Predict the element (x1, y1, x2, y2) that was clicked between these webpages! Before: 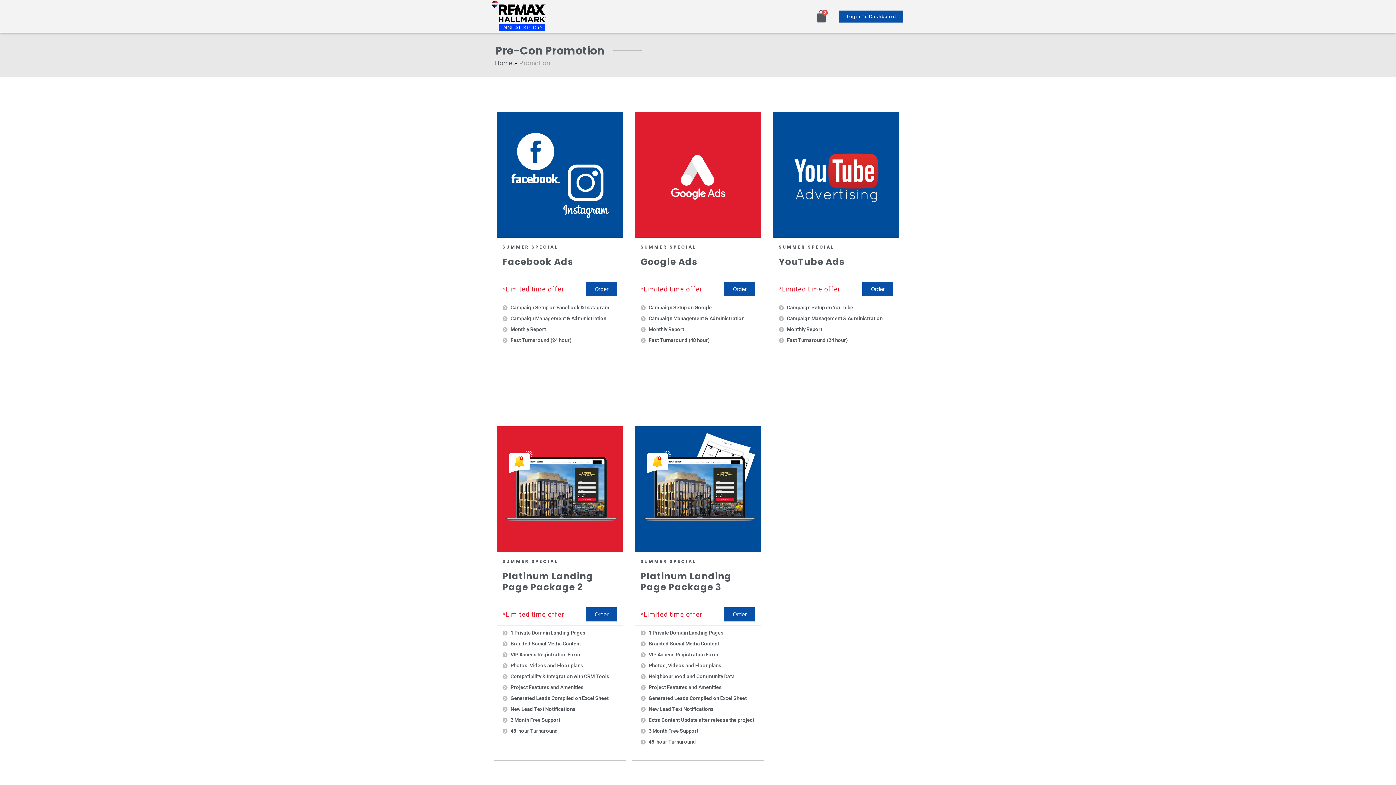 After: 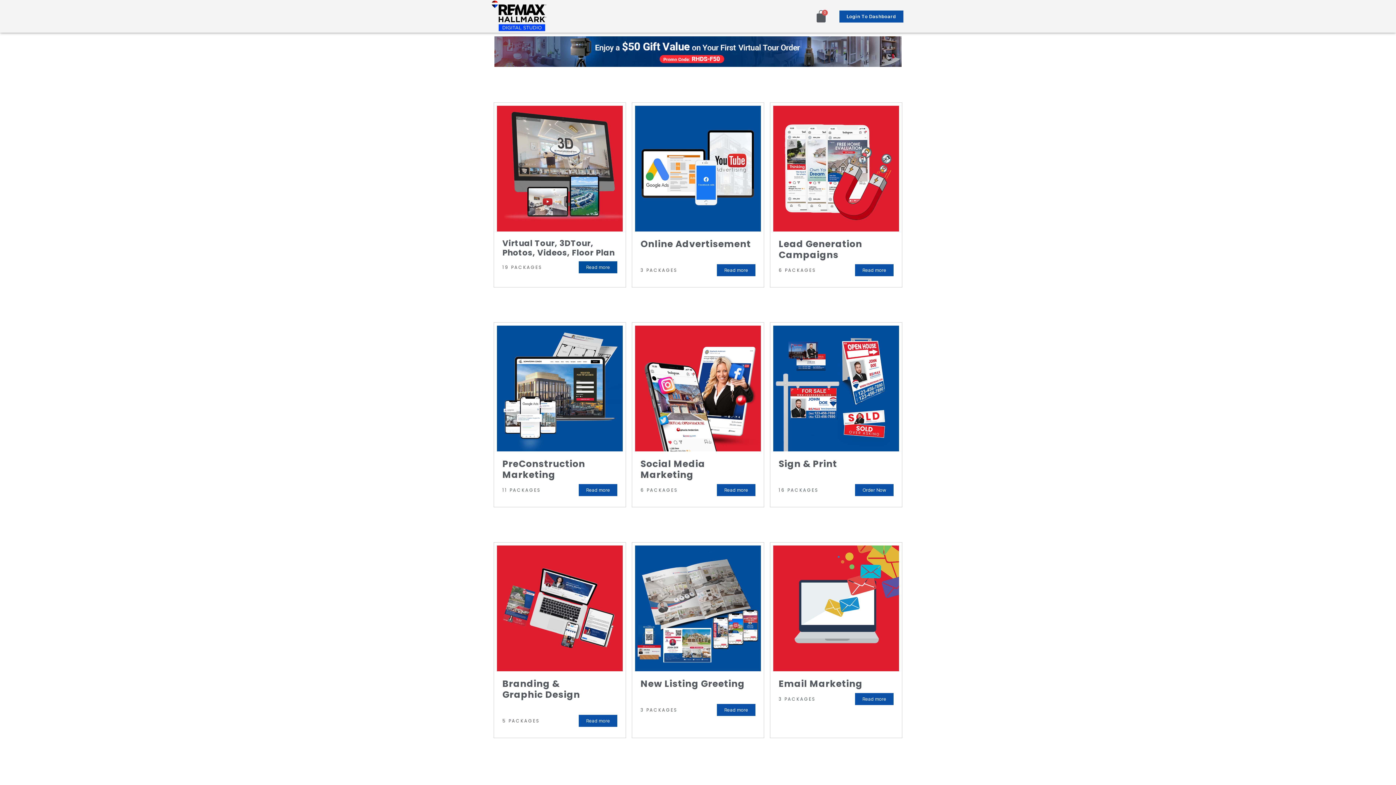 Action: bbox: (494, 59, 512, 67) label: Home